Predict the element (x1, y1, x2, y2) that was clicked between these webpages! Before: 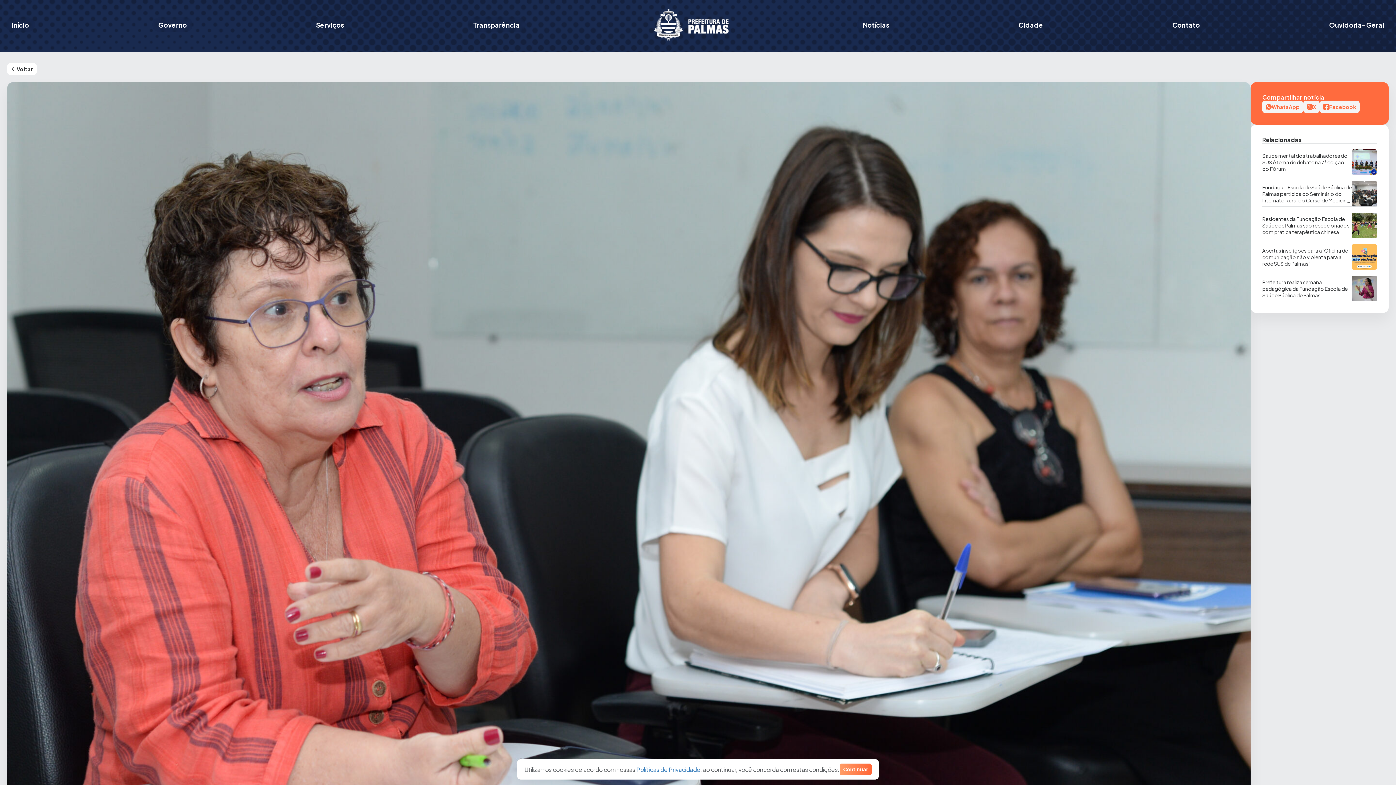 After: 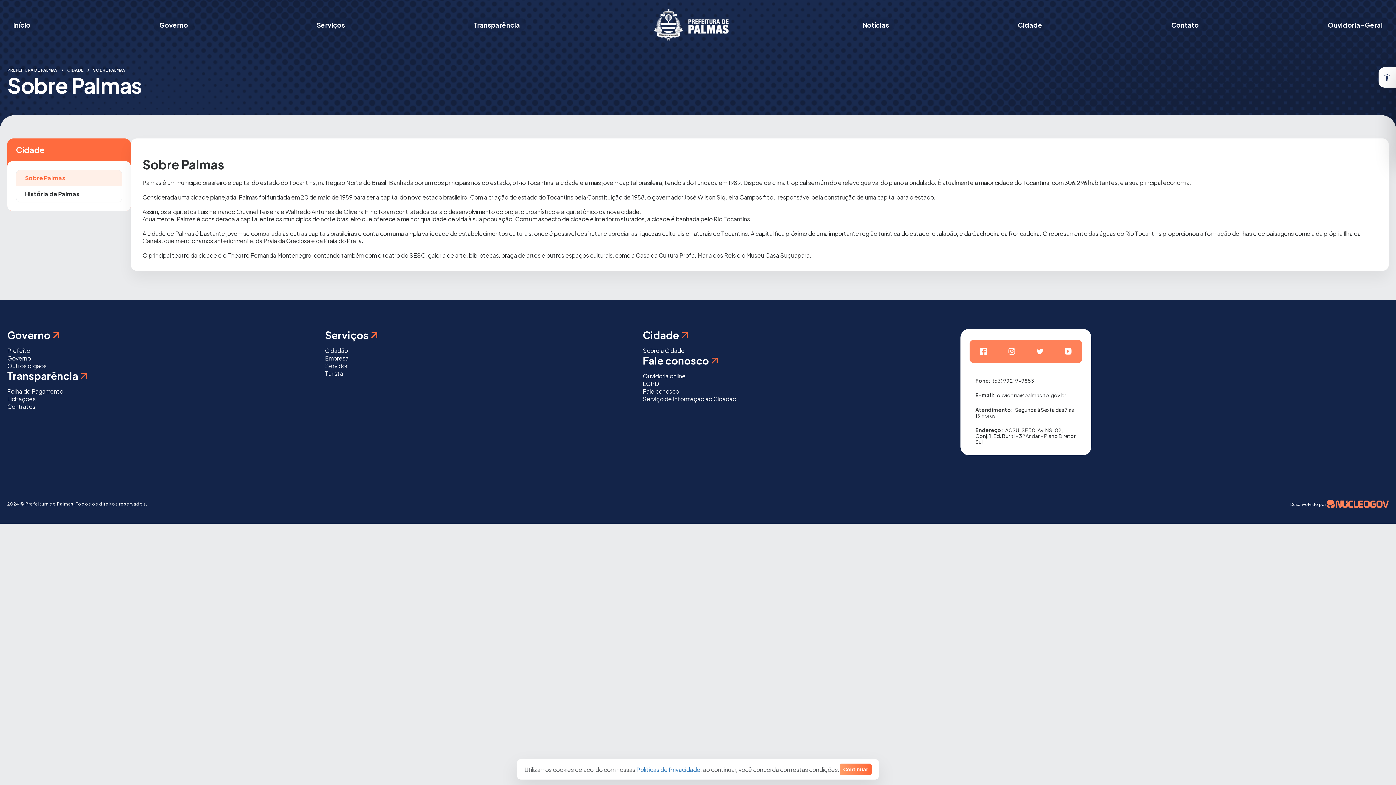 Action: bbox: (1012, 17, 1049, 32) label: Cidade